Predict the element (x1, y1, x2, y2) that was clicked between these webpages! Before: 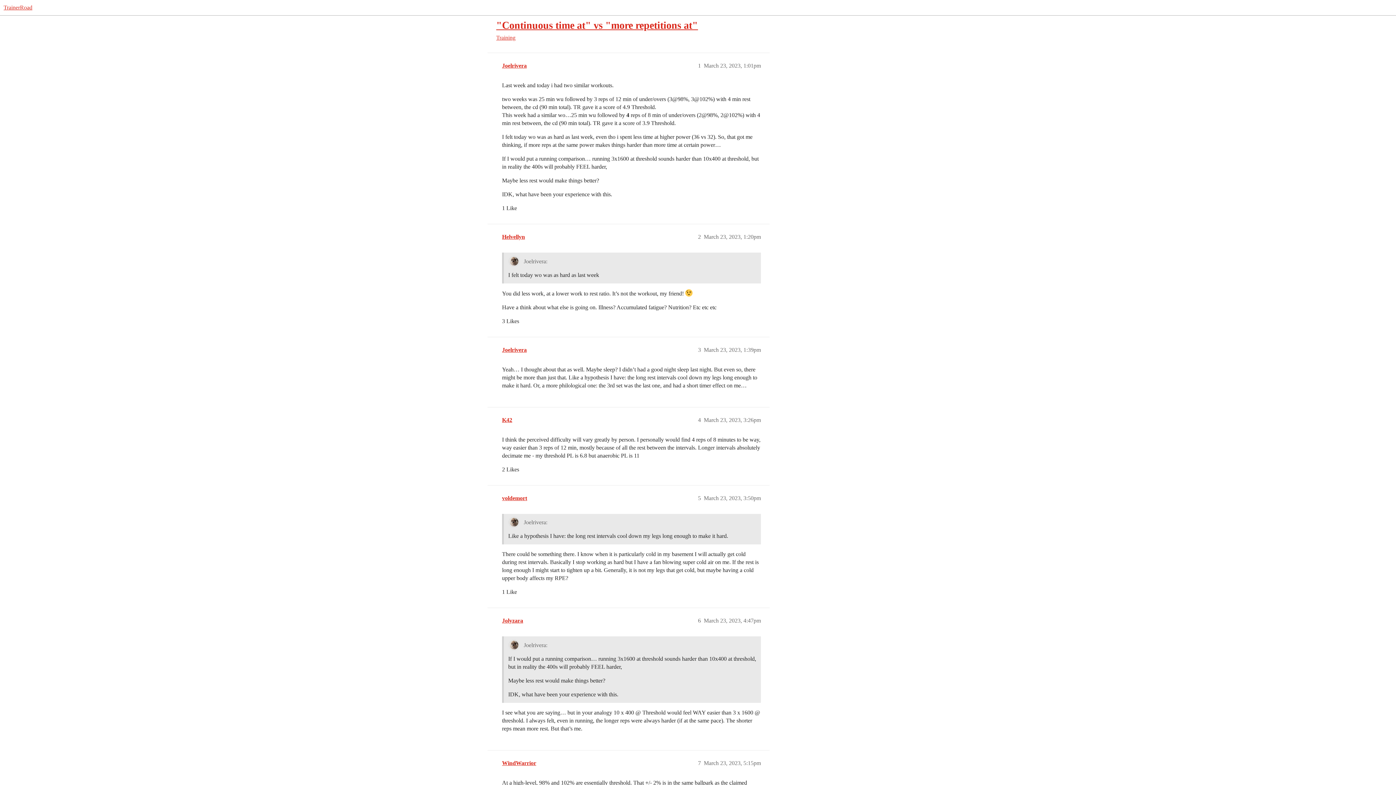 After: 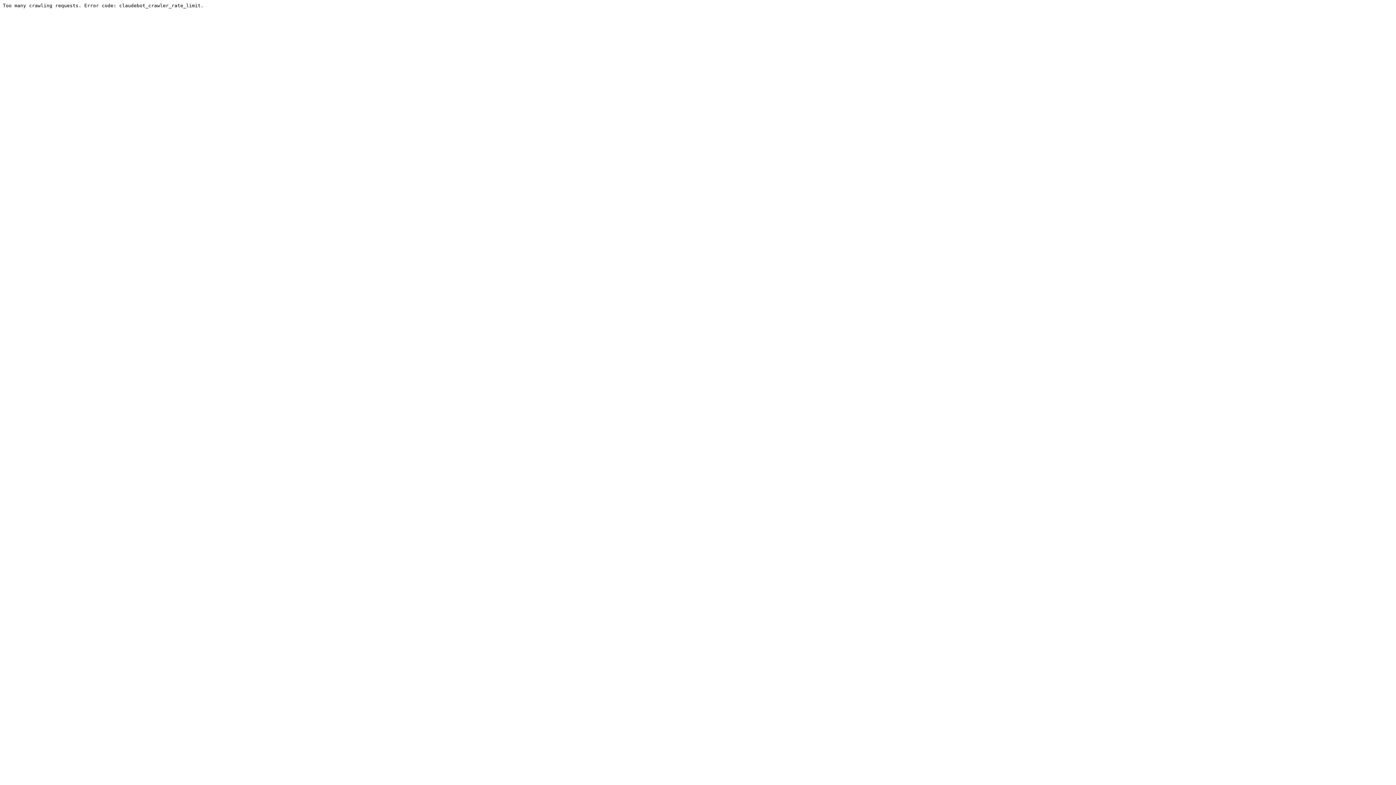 Action: label: WindWarrior bbox: (502, 760, 536, 766)